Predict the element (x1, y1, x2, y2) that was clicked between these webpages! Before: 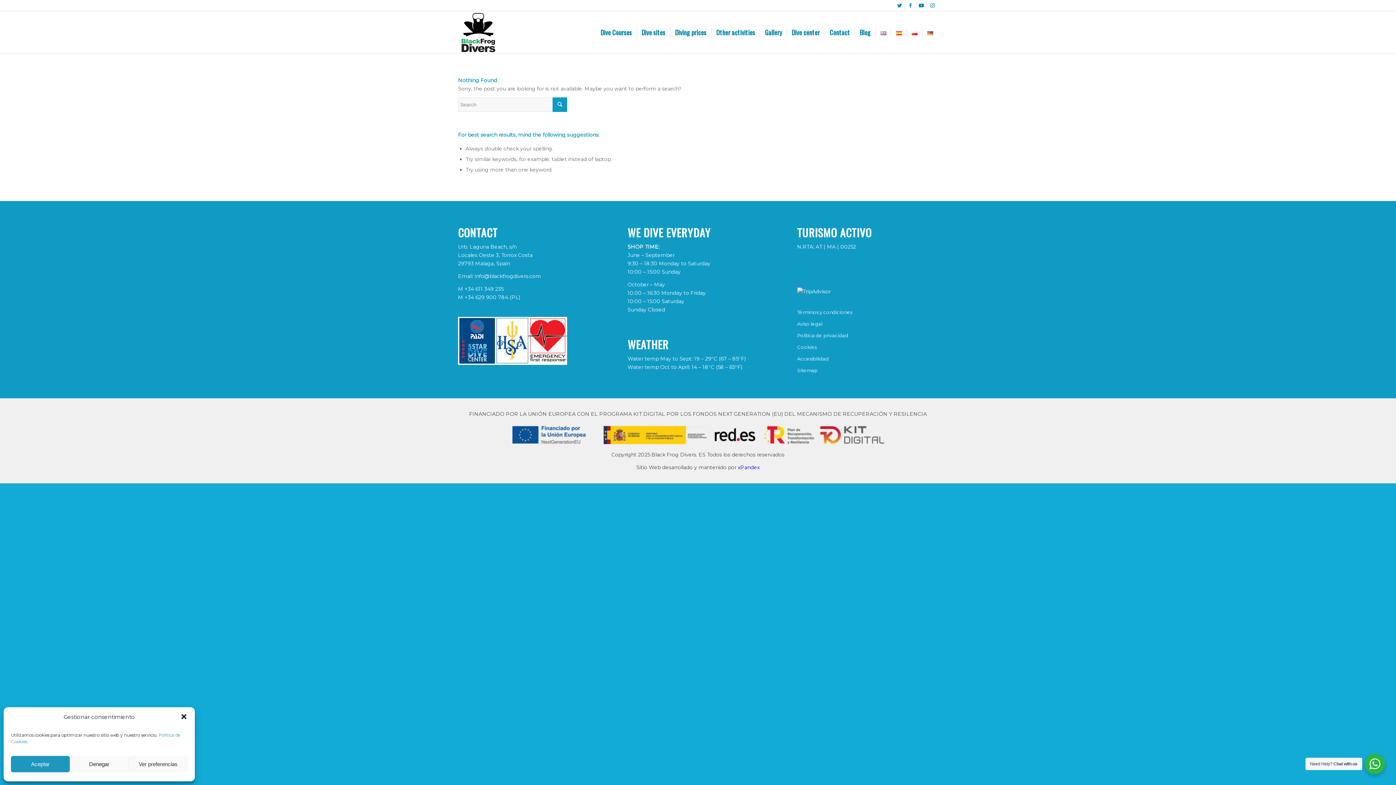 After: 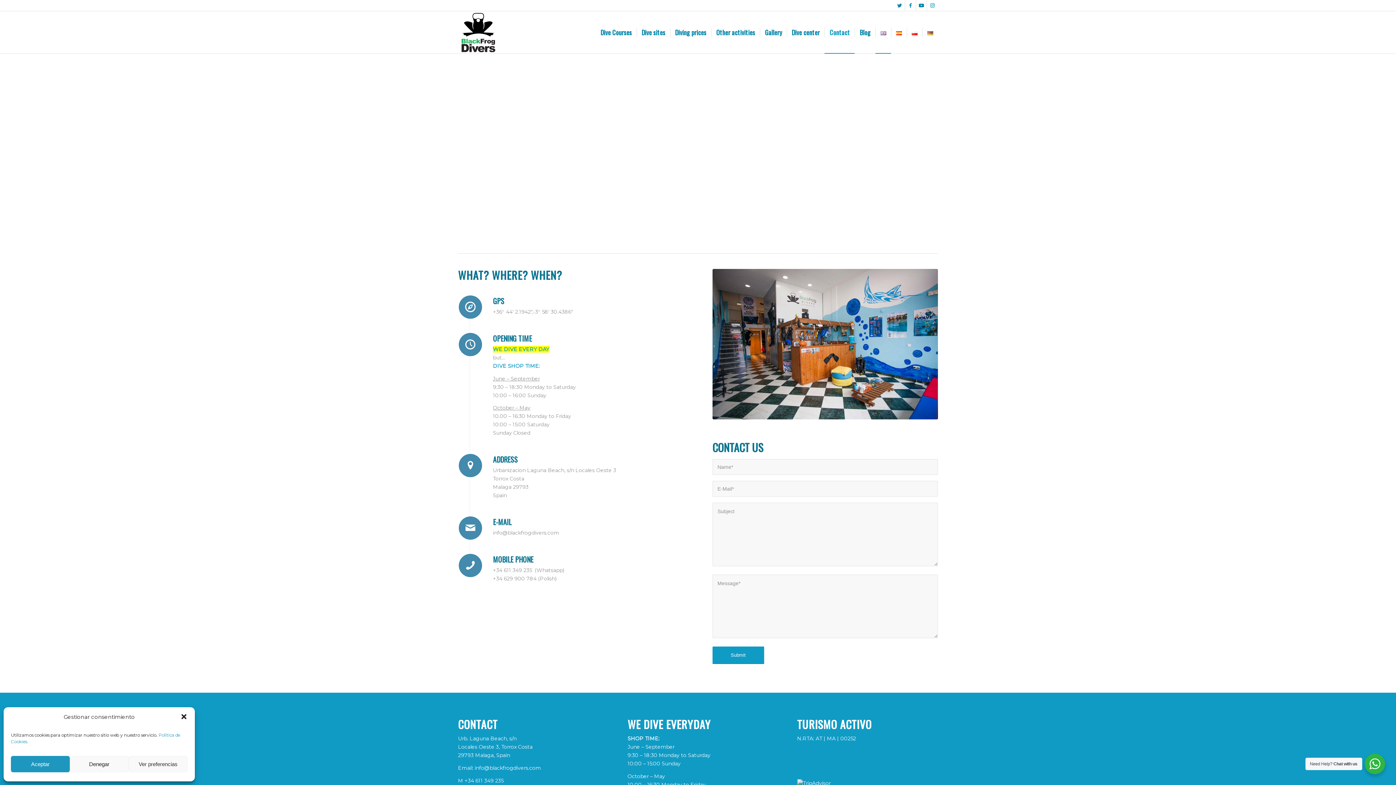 Action: bbox: (824, 11, 854, 53) label: Contact